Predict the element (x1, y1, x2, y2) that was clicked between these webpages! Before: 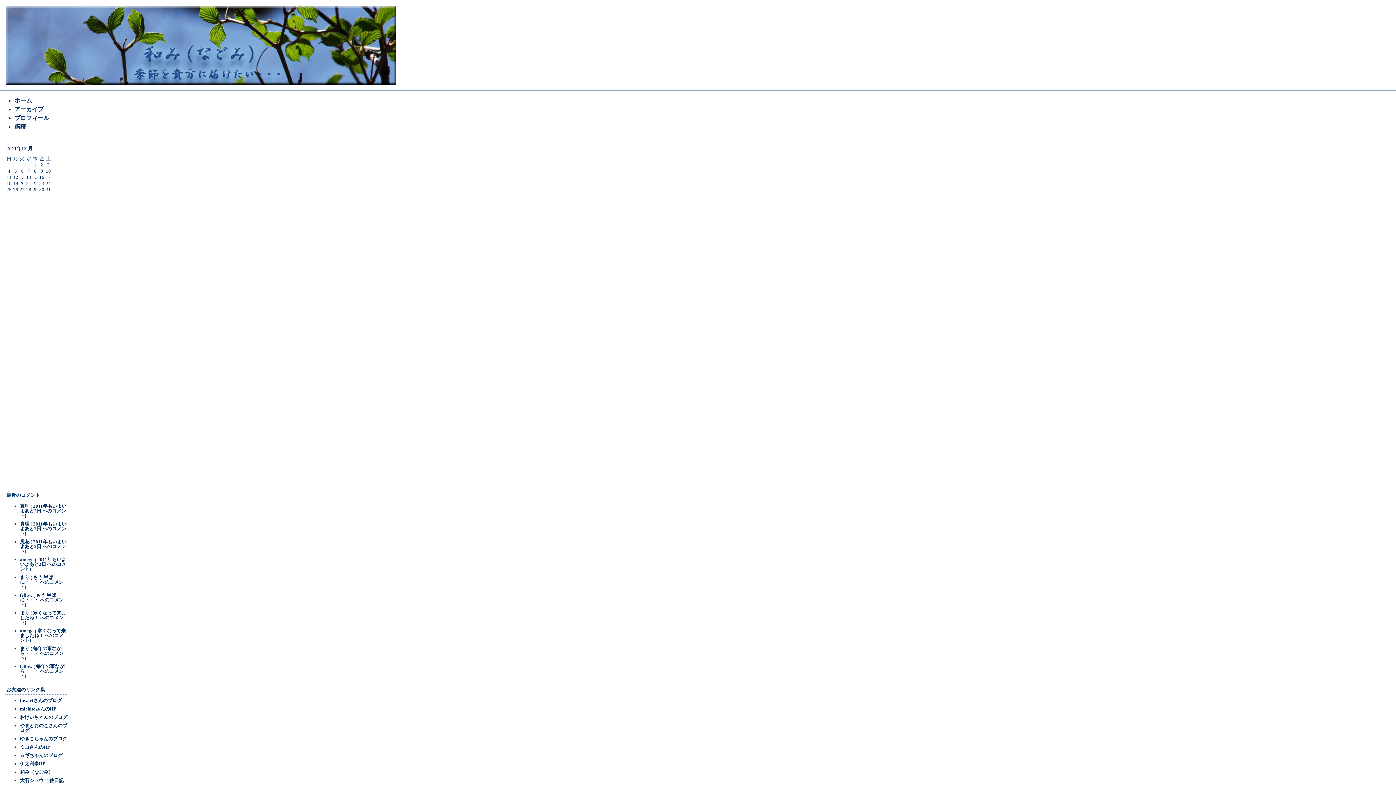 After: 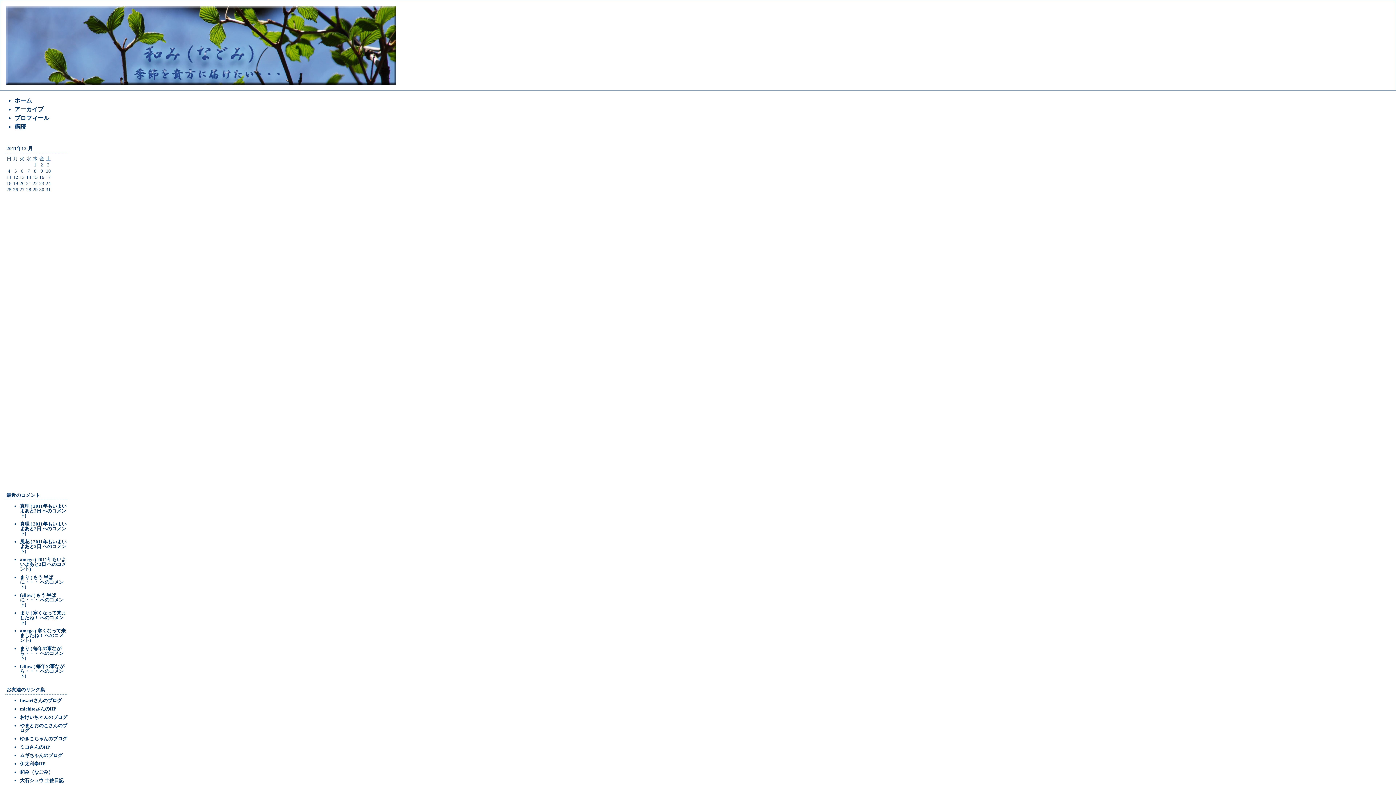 Action: label: 和み（なごみ） bbox: (0, 0, 1396, 89)